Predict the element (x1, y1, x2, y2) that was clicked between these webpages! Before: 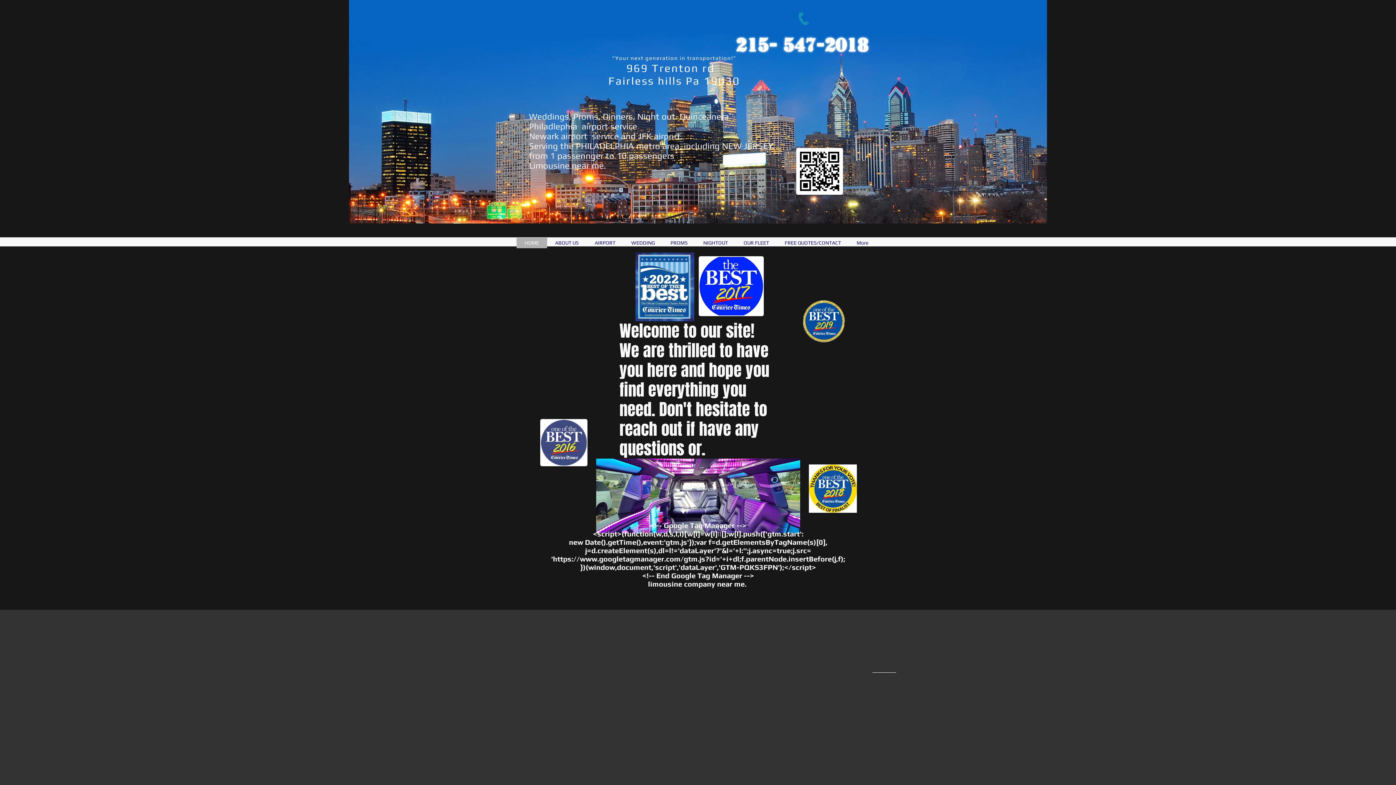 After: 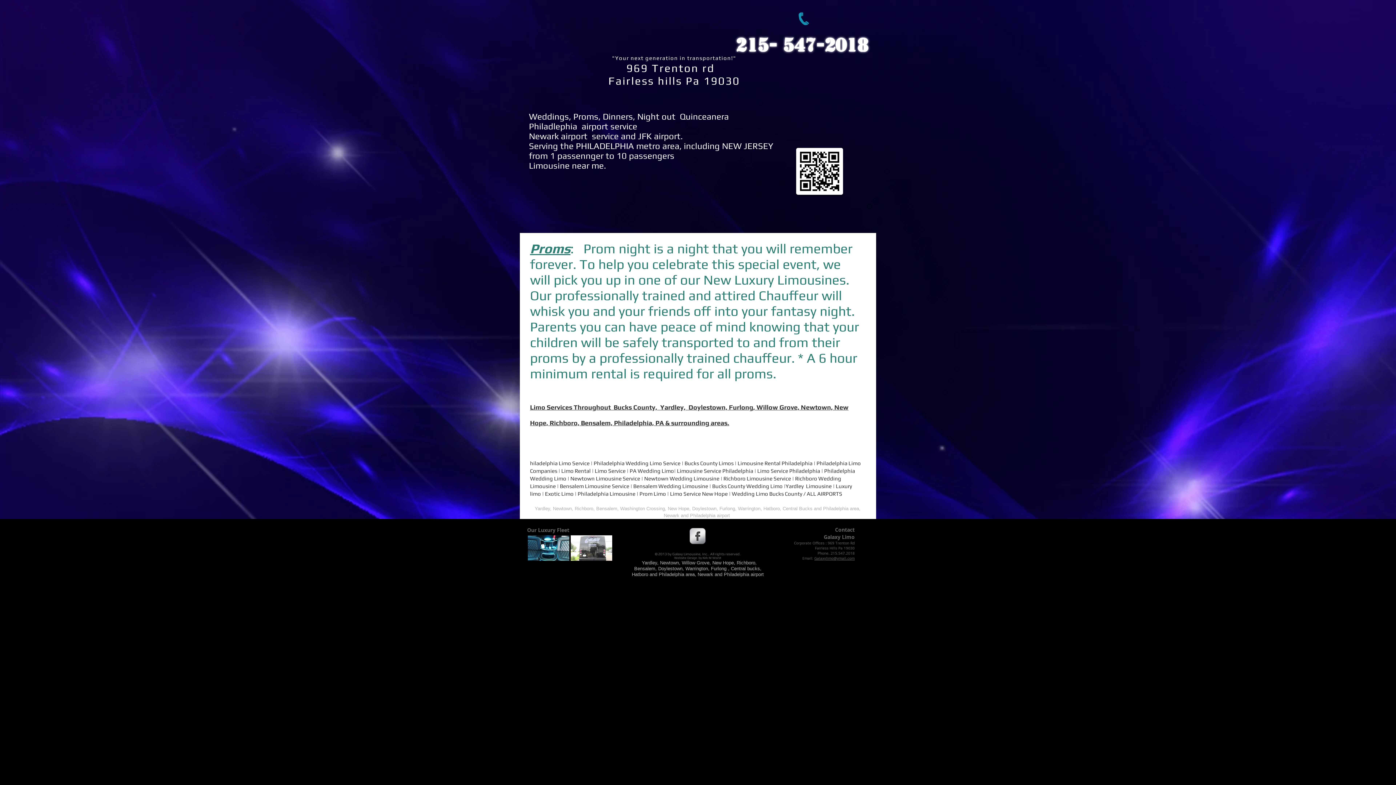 Action: bbox: (662, 237, 695, 248) label: PROMS